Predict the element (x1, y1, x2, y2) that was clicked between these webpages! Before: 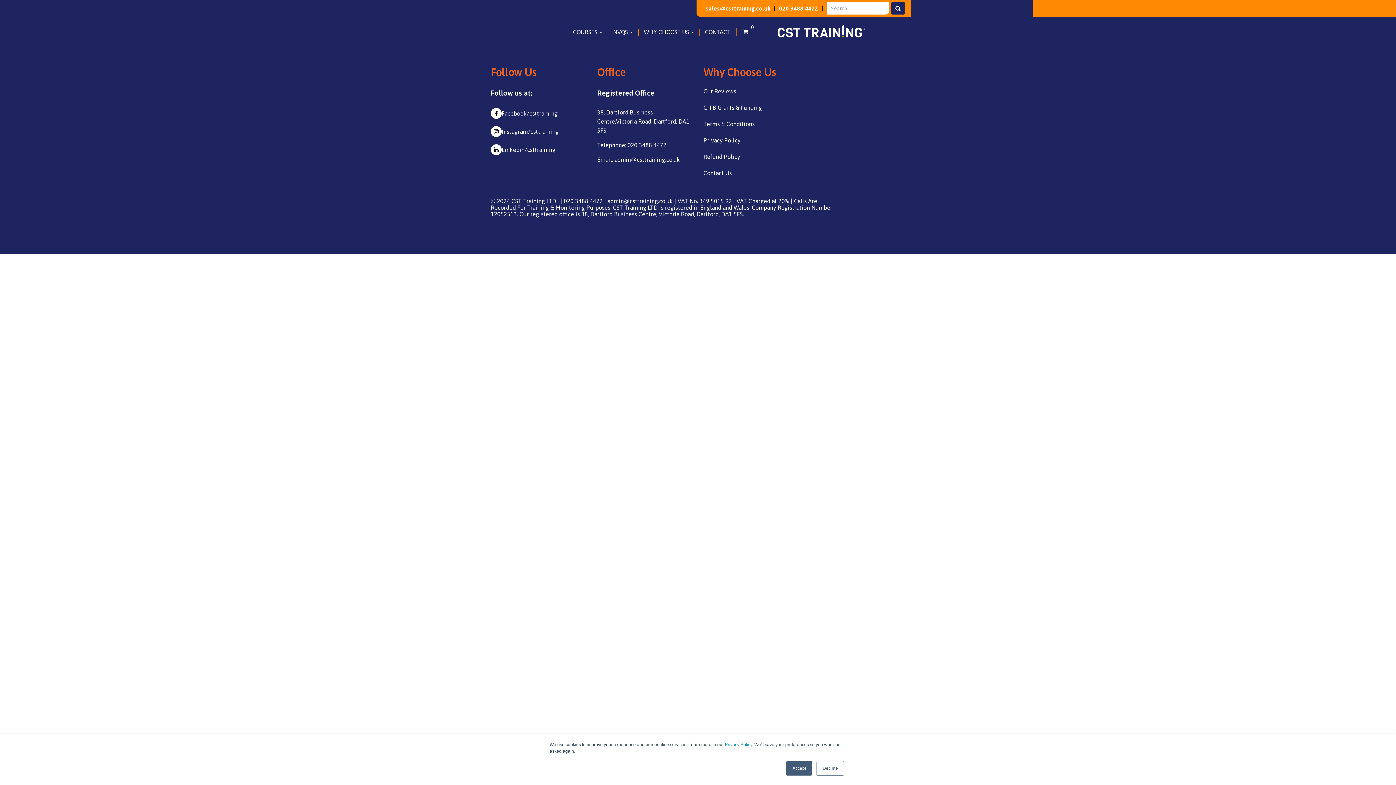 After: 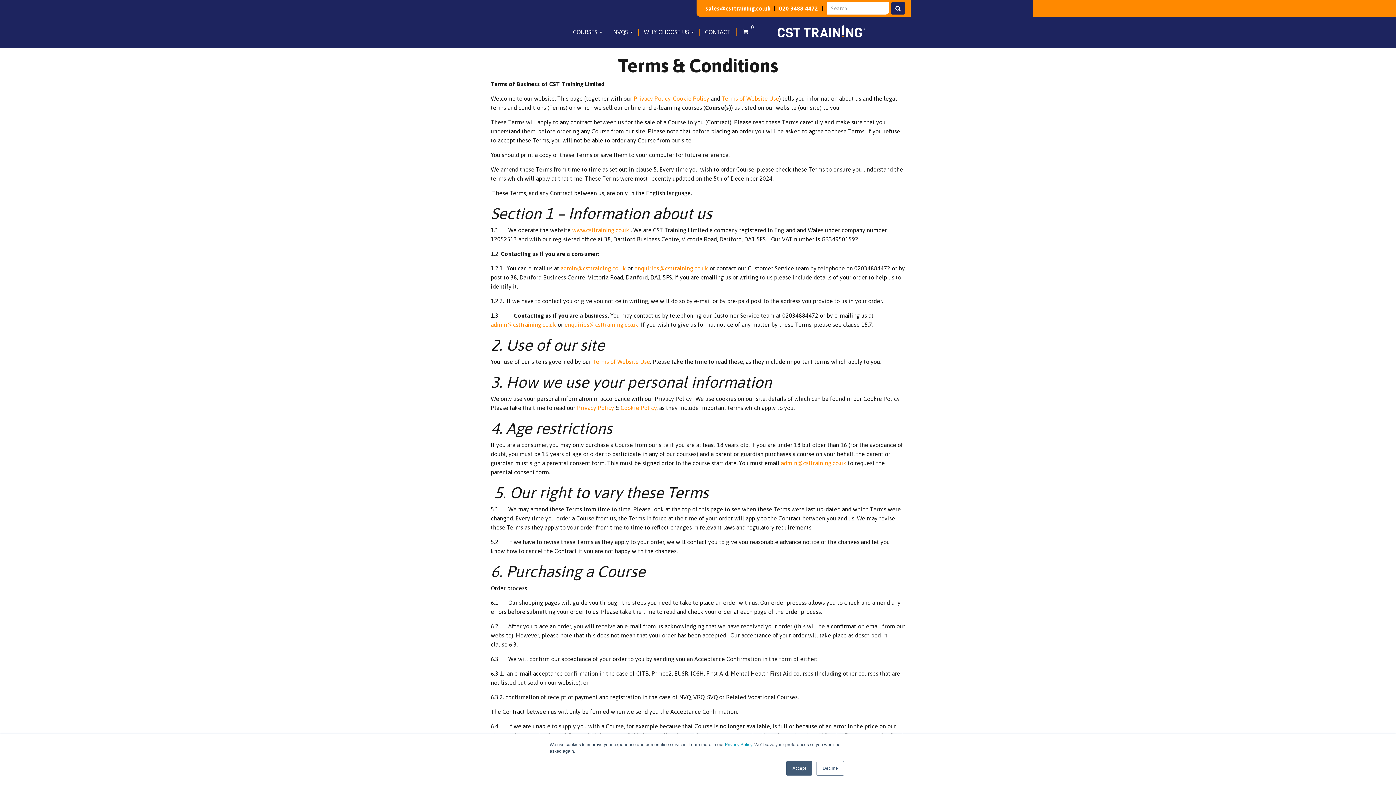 Action: bbox: (703, 119, 799, 136) label: Terms & Conditions